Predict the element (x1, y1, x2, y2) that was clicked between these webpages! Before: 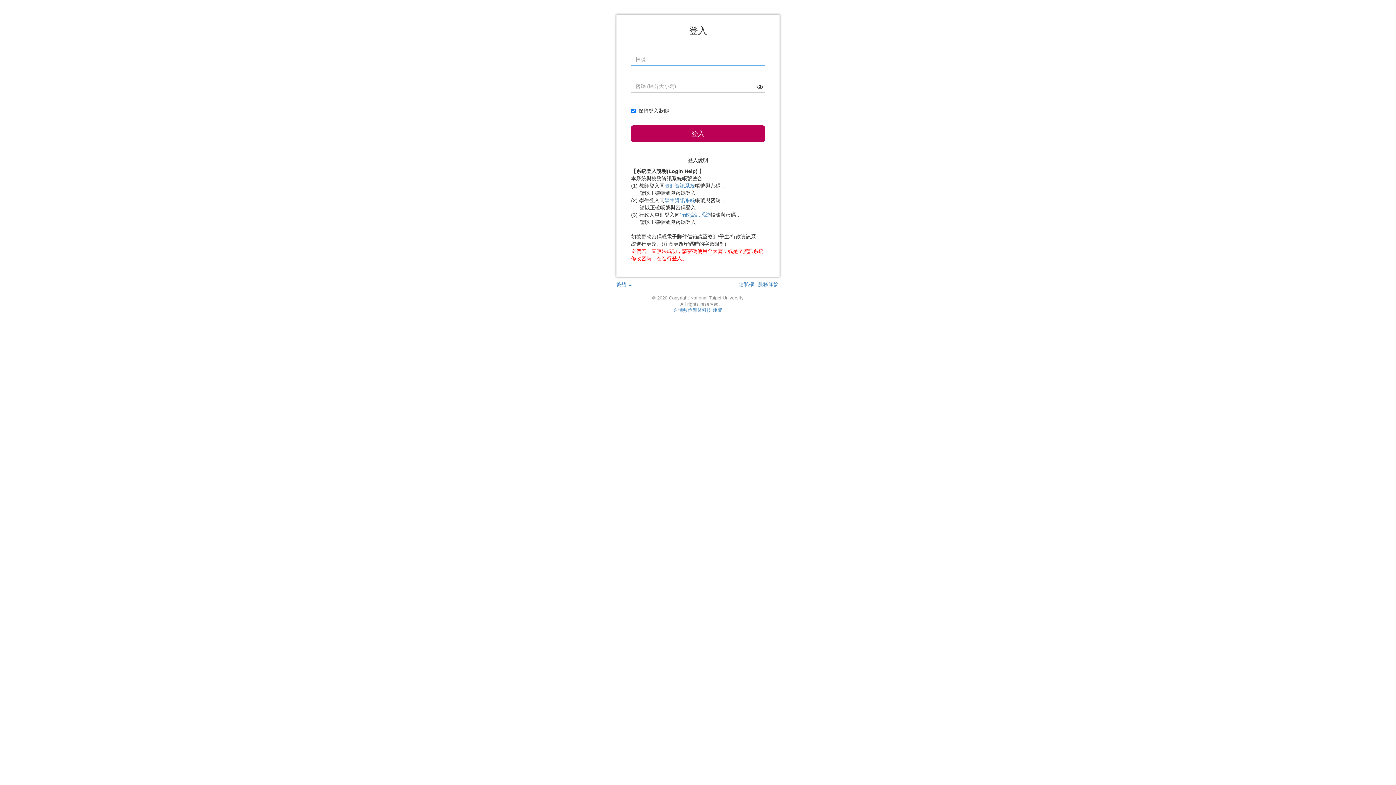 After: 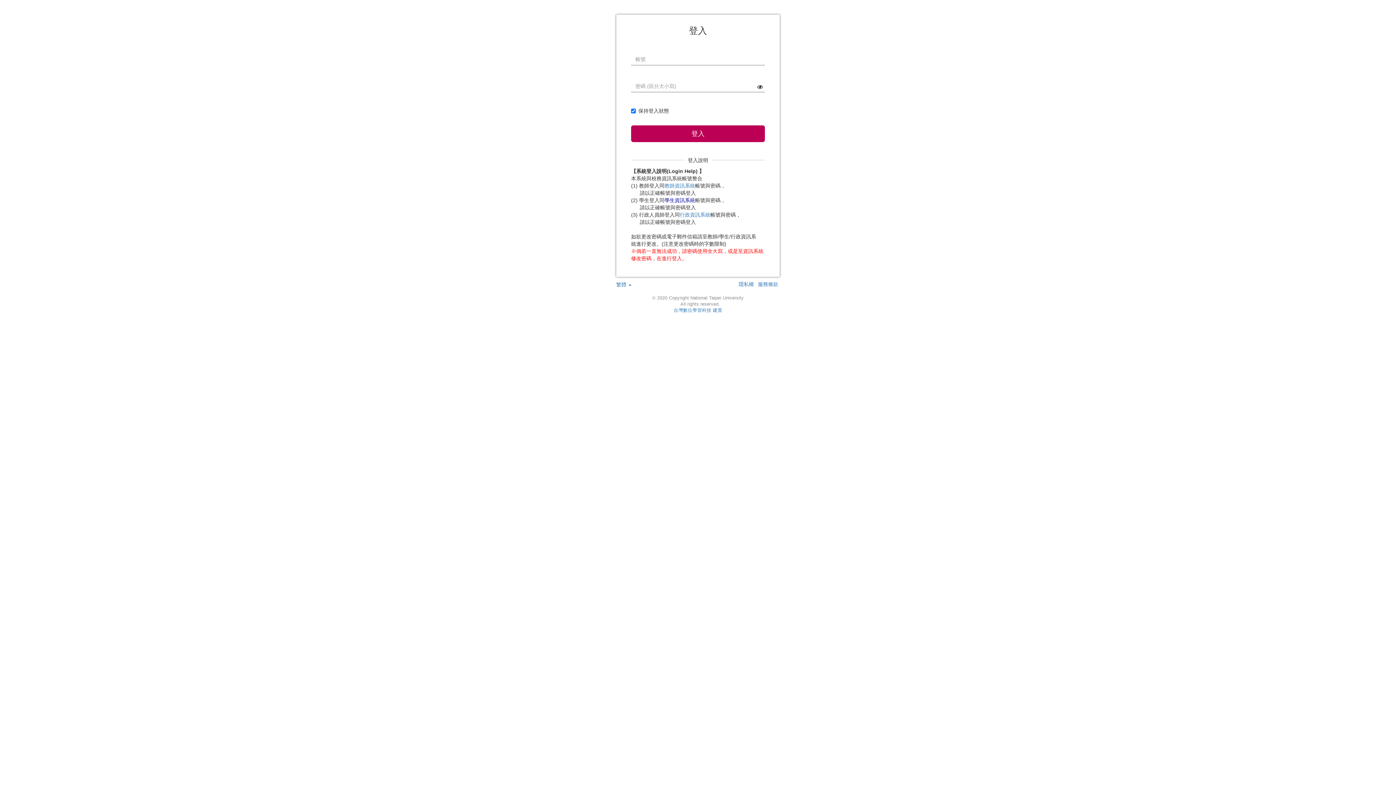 Action: bbox: (664, 197, 695, 203) label: 學生資訊系統